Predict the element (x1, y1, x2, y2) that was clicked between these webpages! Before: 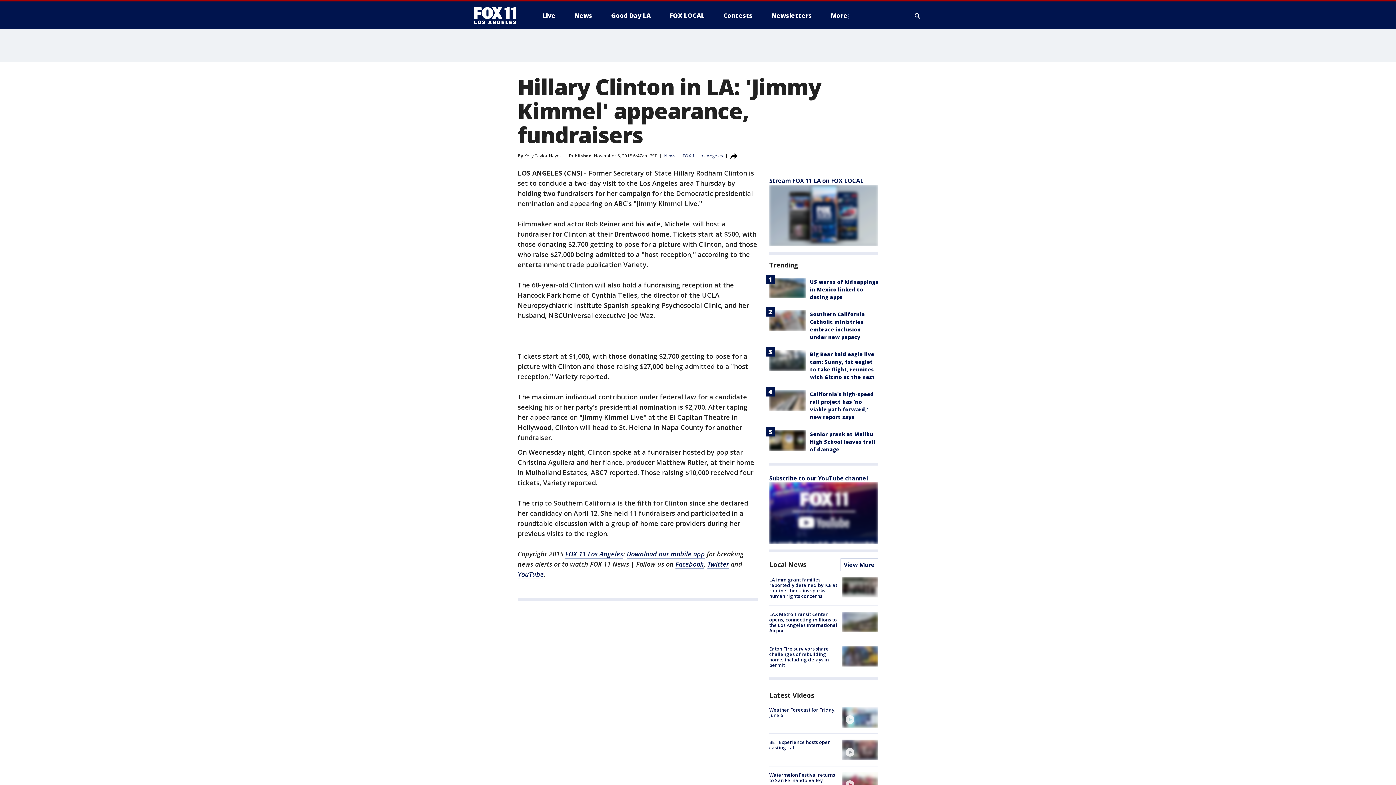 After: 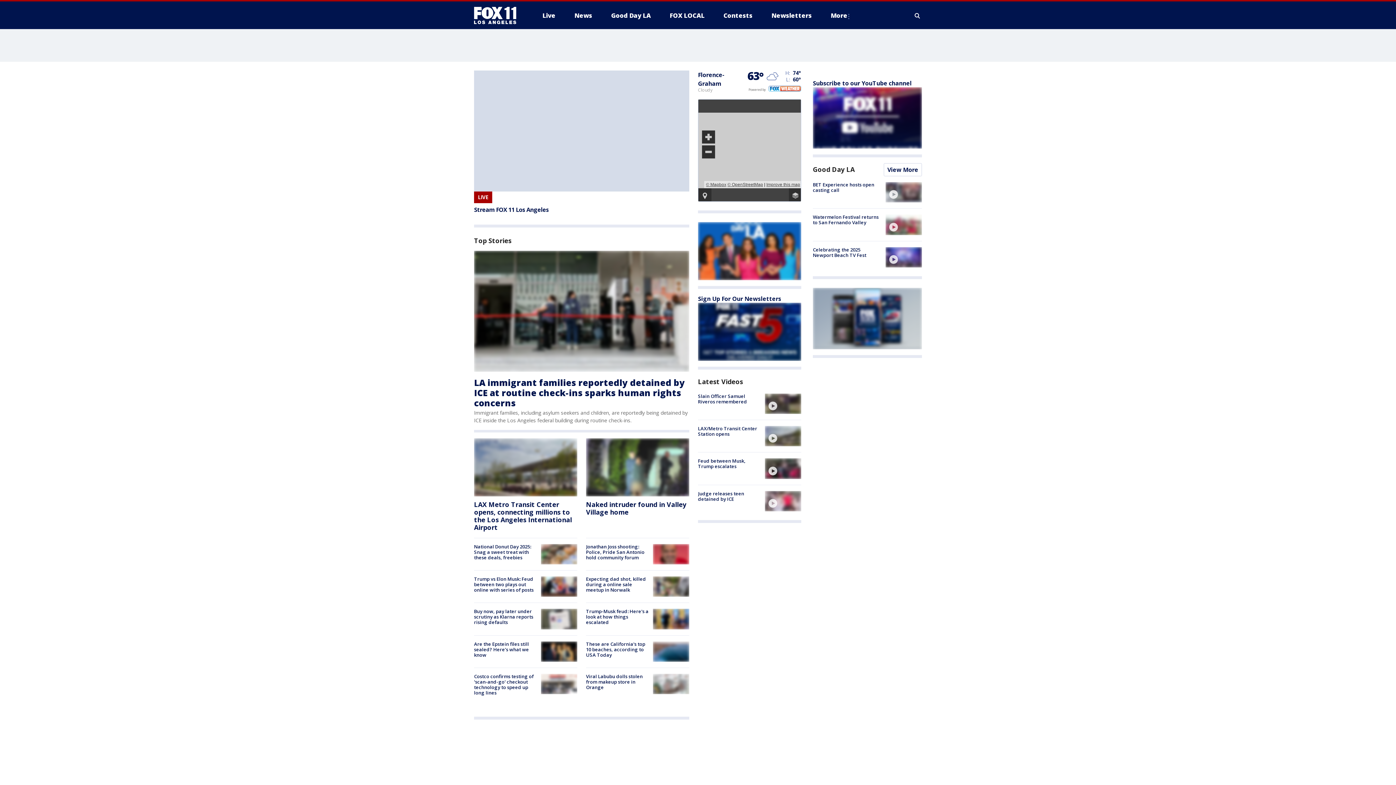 Action: bbox: (626, 549, 705, 559) label: Download our mobile app